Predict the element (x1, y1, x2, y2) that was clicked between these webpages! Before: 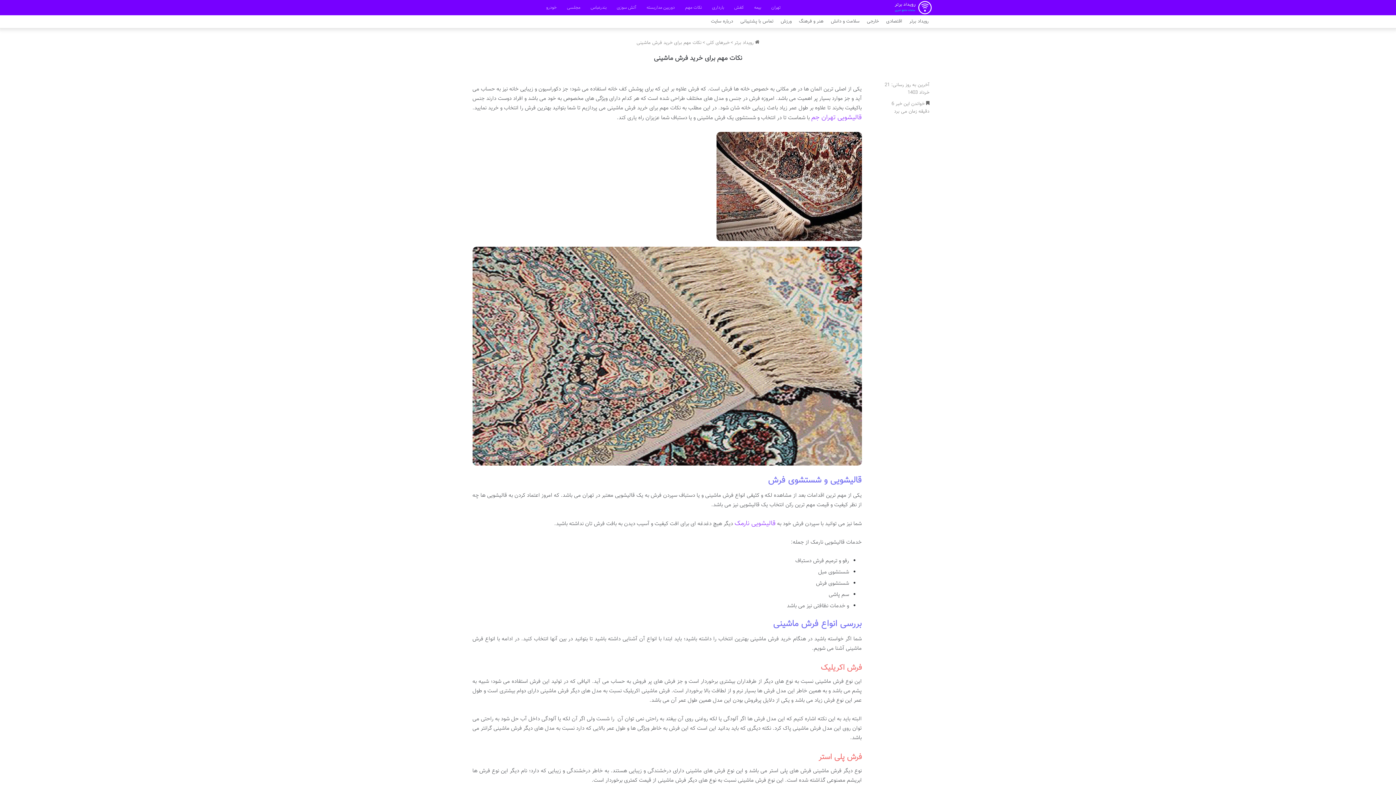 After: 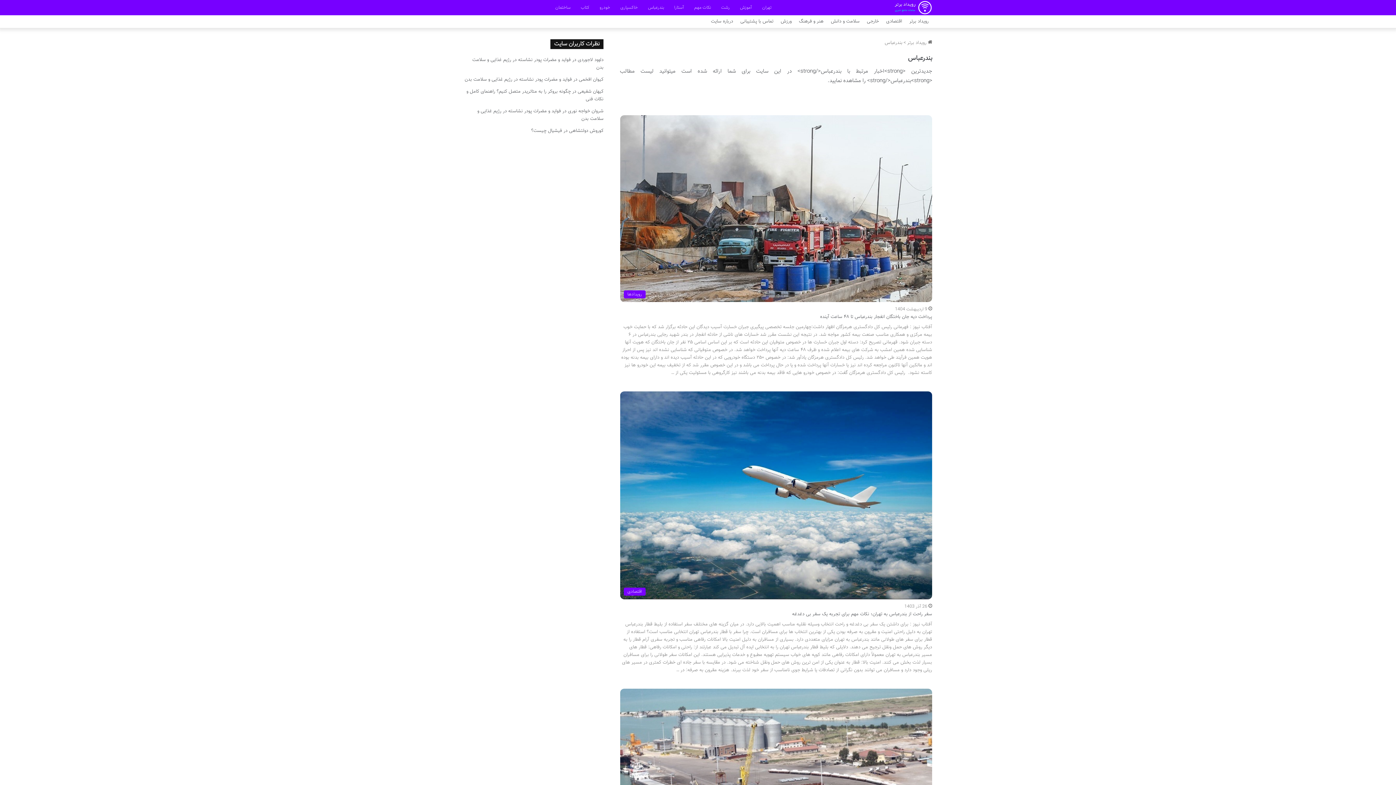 Action: bbox: (585, 0, 611, 15) label: بندرعباس